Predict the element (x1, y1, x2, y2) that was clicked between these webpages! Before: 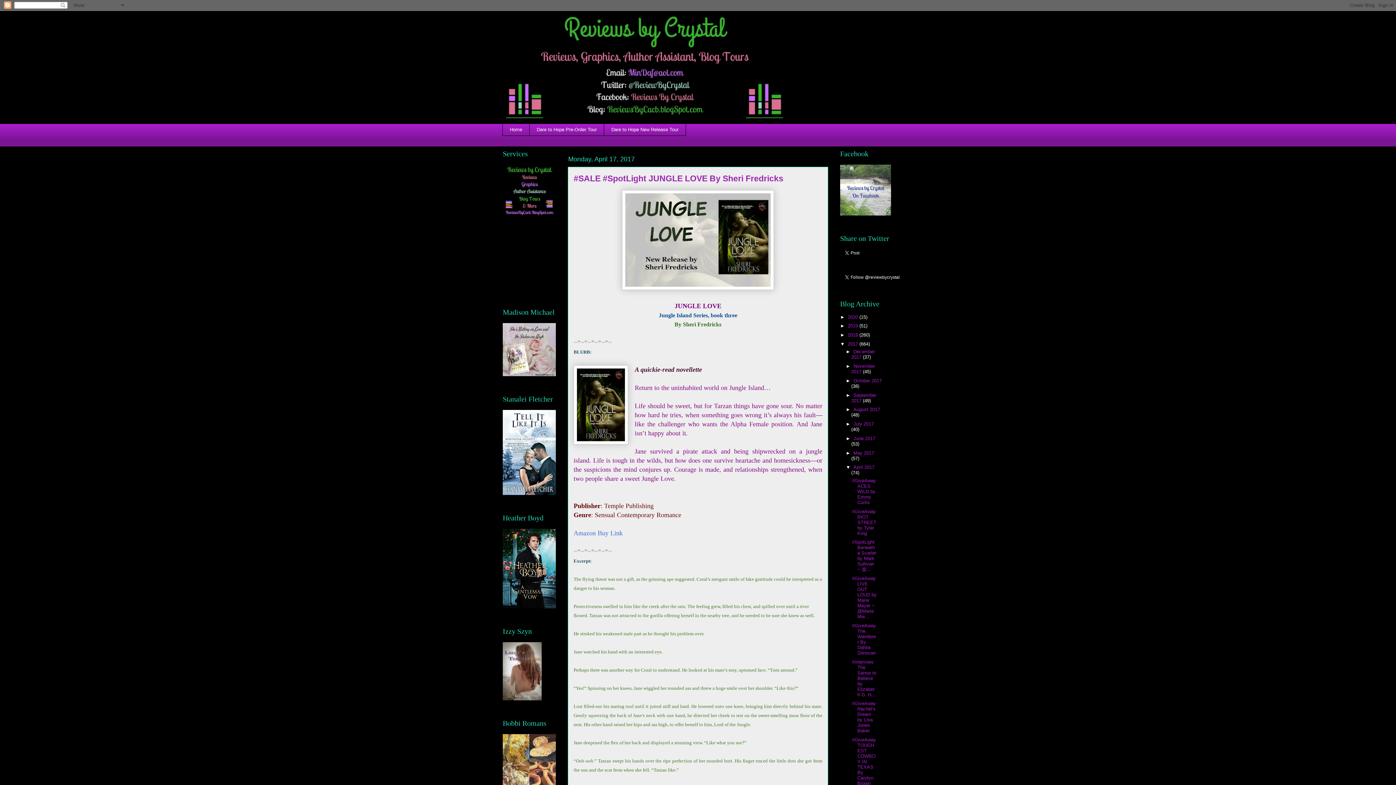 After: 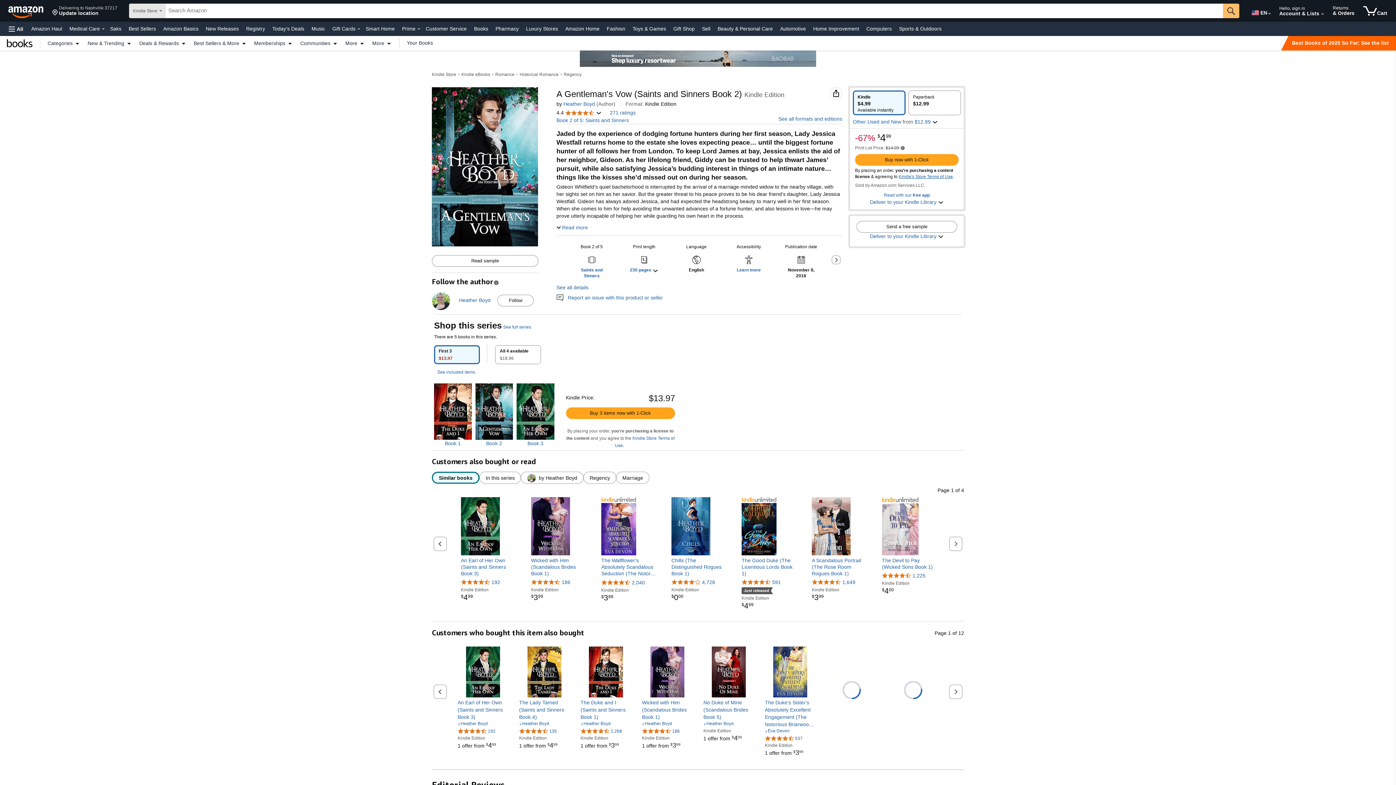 Action: bbox: (502, 604, 556, 609)